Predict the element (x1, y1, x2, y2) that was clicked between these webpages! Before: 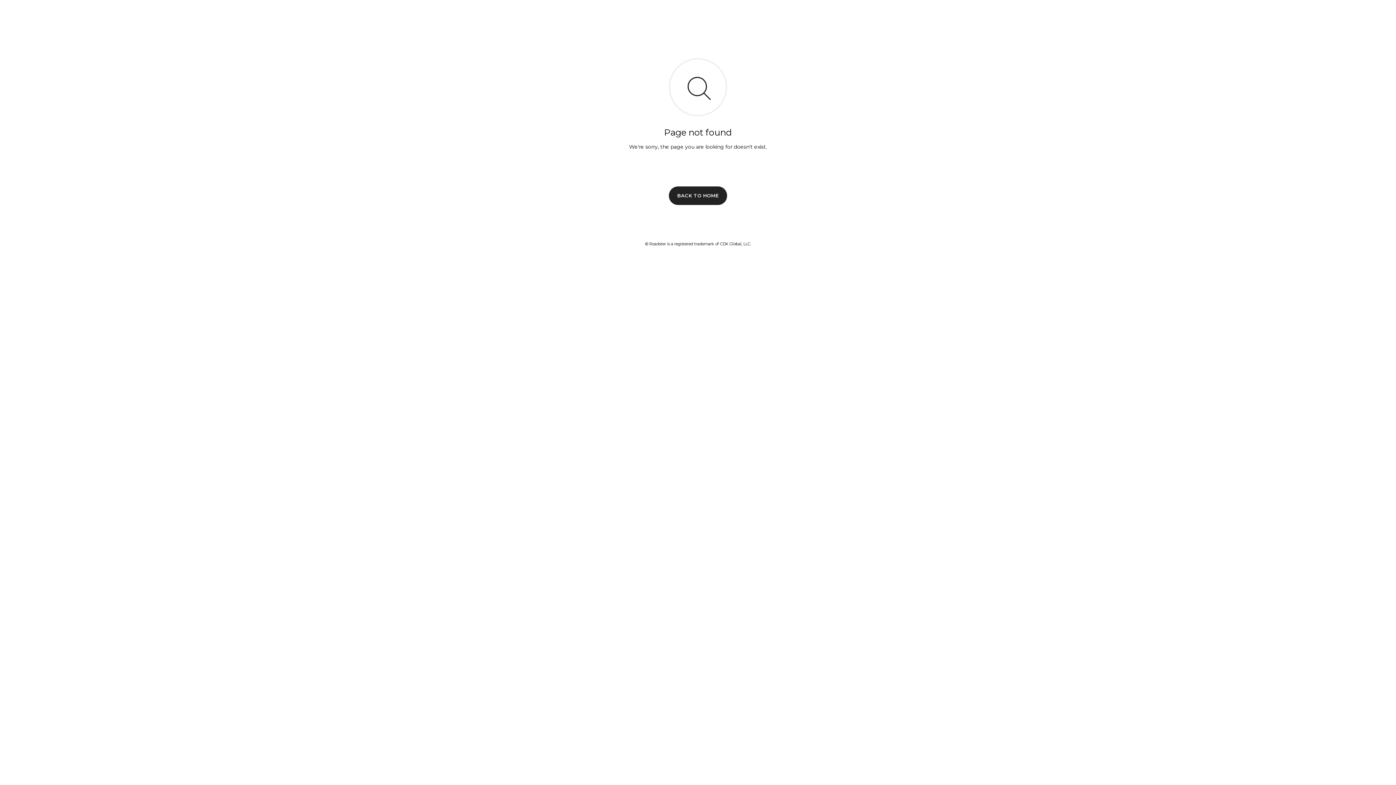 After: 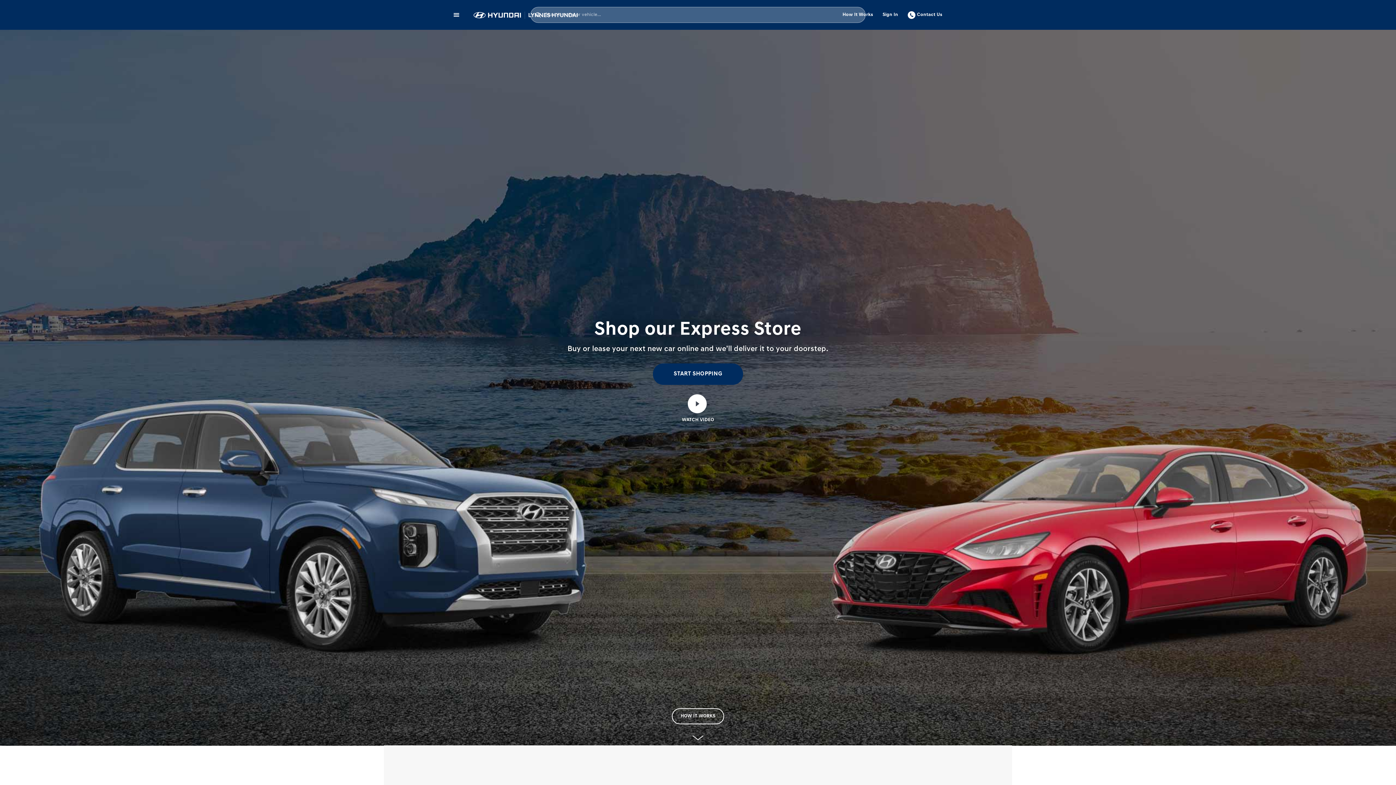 Action: label: BACK TO HOME bbox: (669, 186, 727, 204)